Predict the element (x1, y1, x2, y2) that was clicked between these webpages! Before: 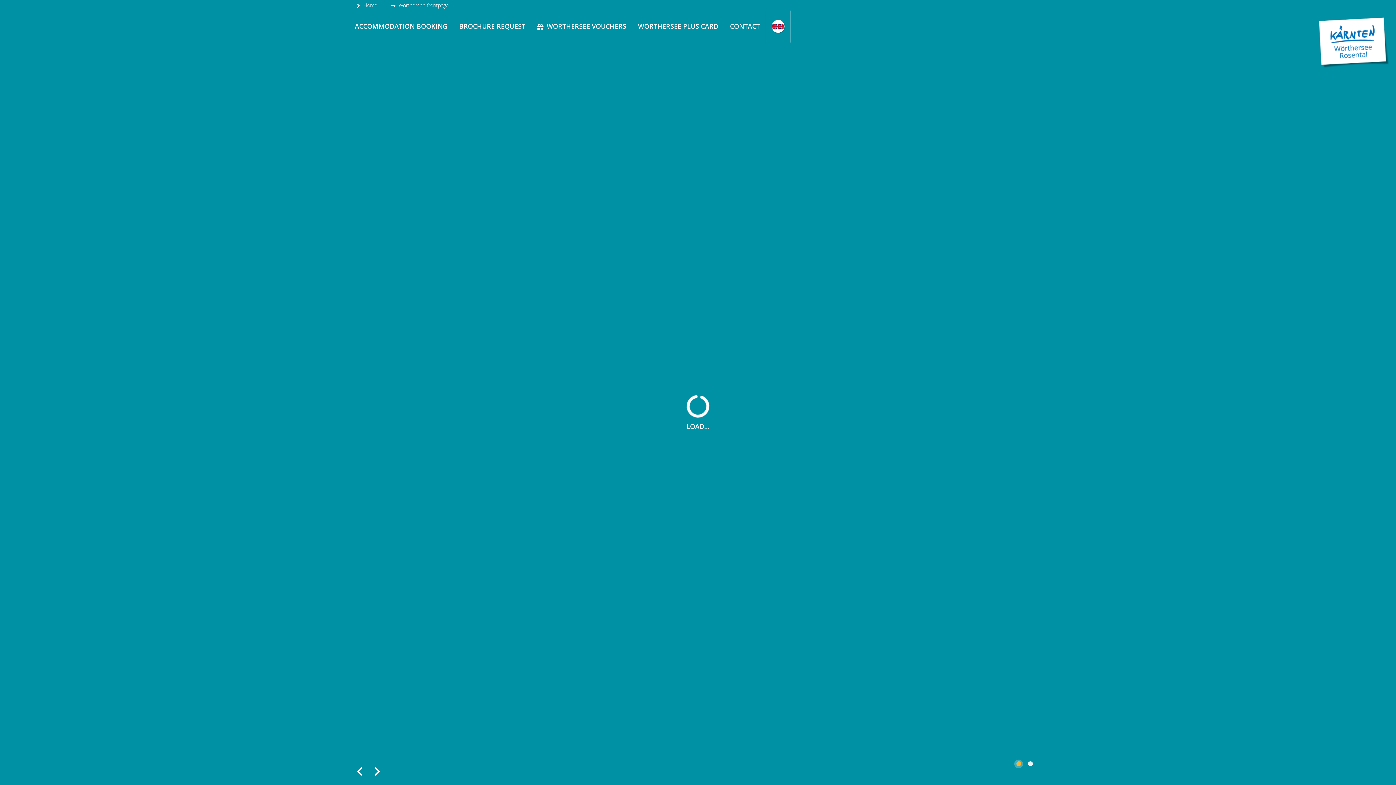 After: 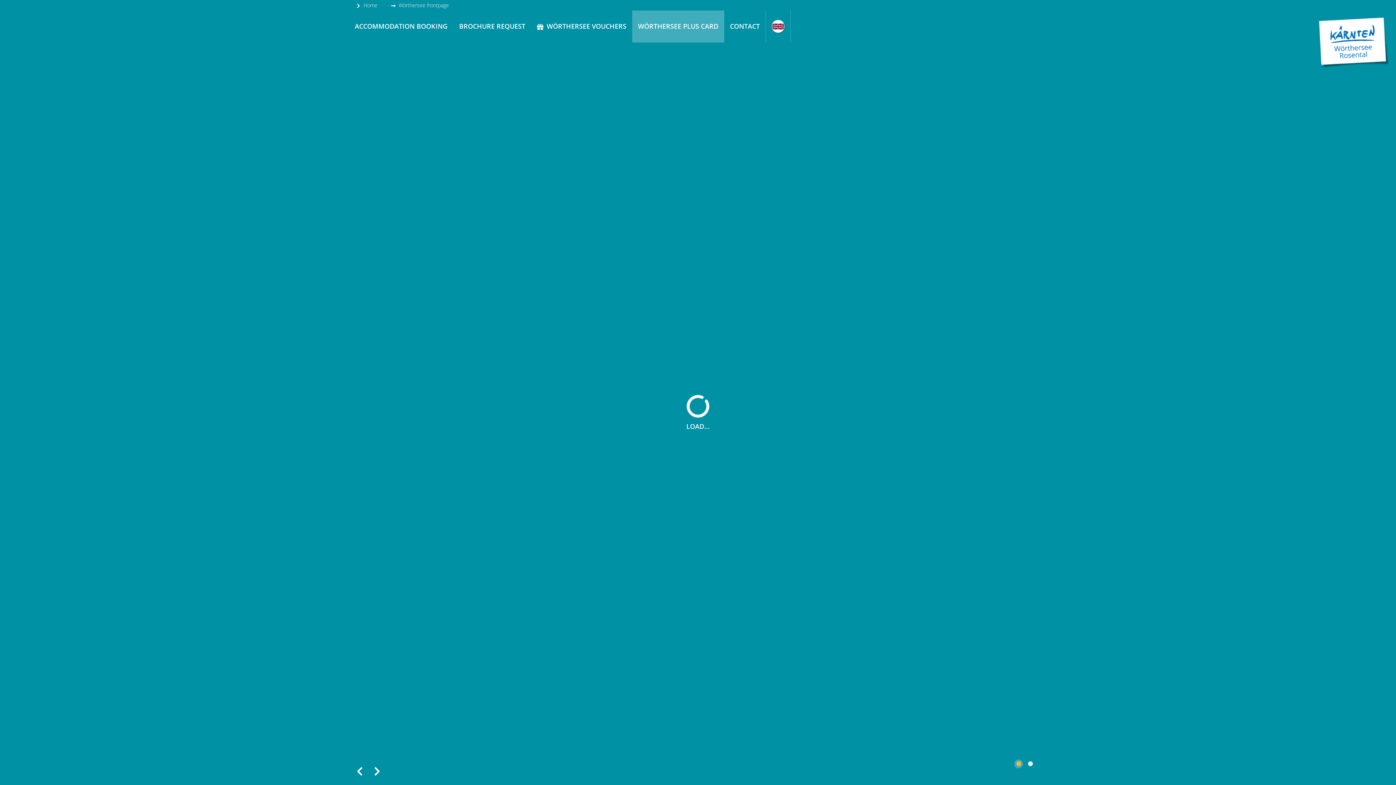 Action: label: WÖRTHERSEE PLUS CARD bbox: (632, 10, 724, 42)